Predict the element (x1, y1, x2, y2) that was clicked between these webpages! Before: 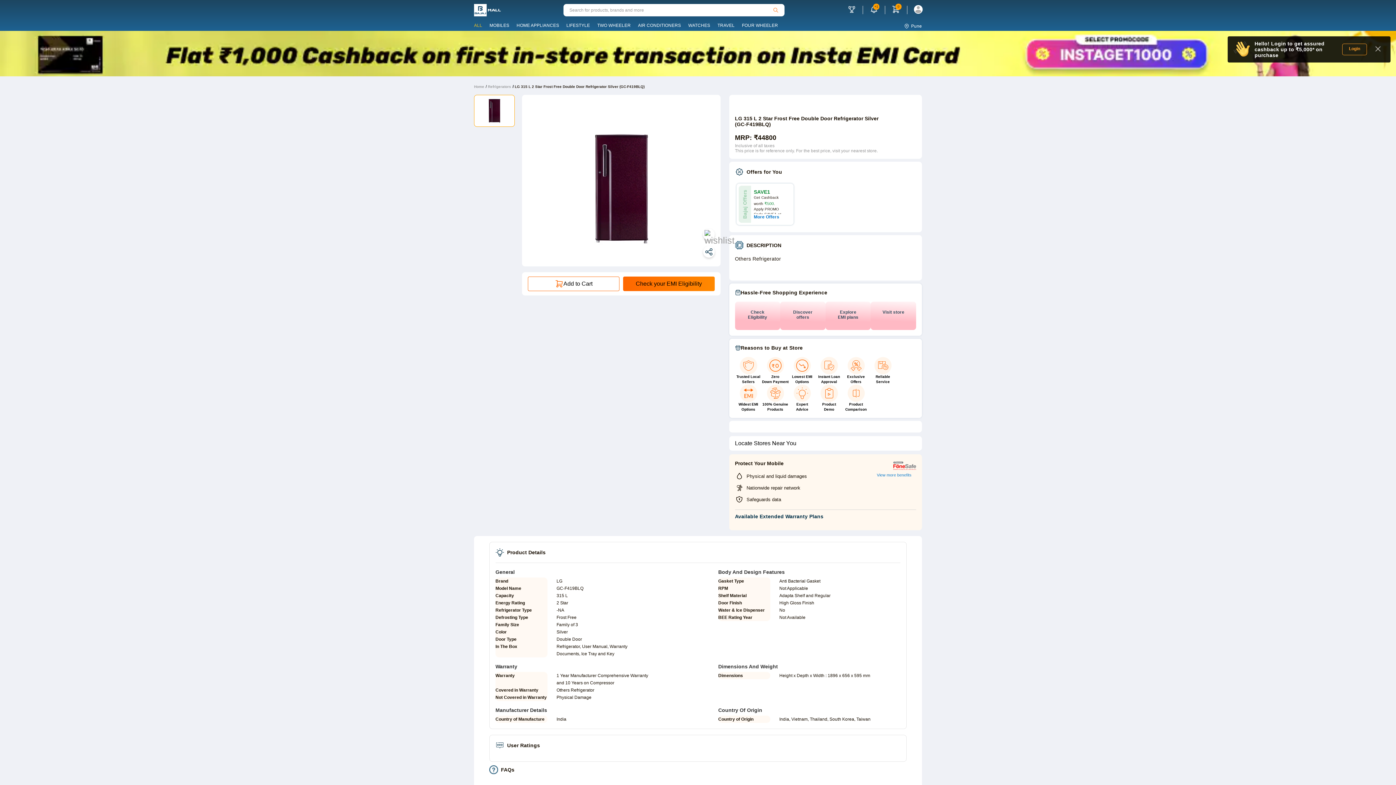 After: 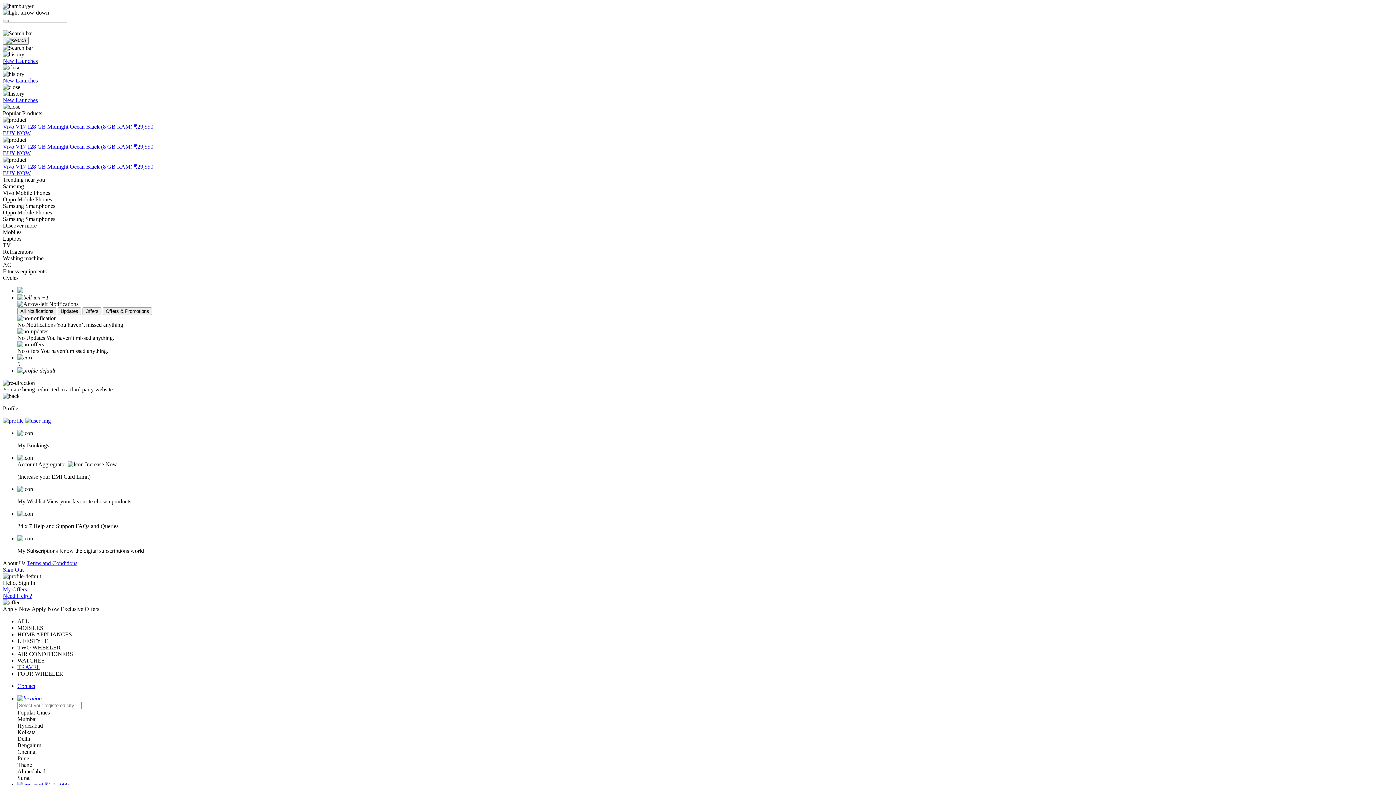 Action: bbox: (714, 21, 737, 30) label: TRAVEL